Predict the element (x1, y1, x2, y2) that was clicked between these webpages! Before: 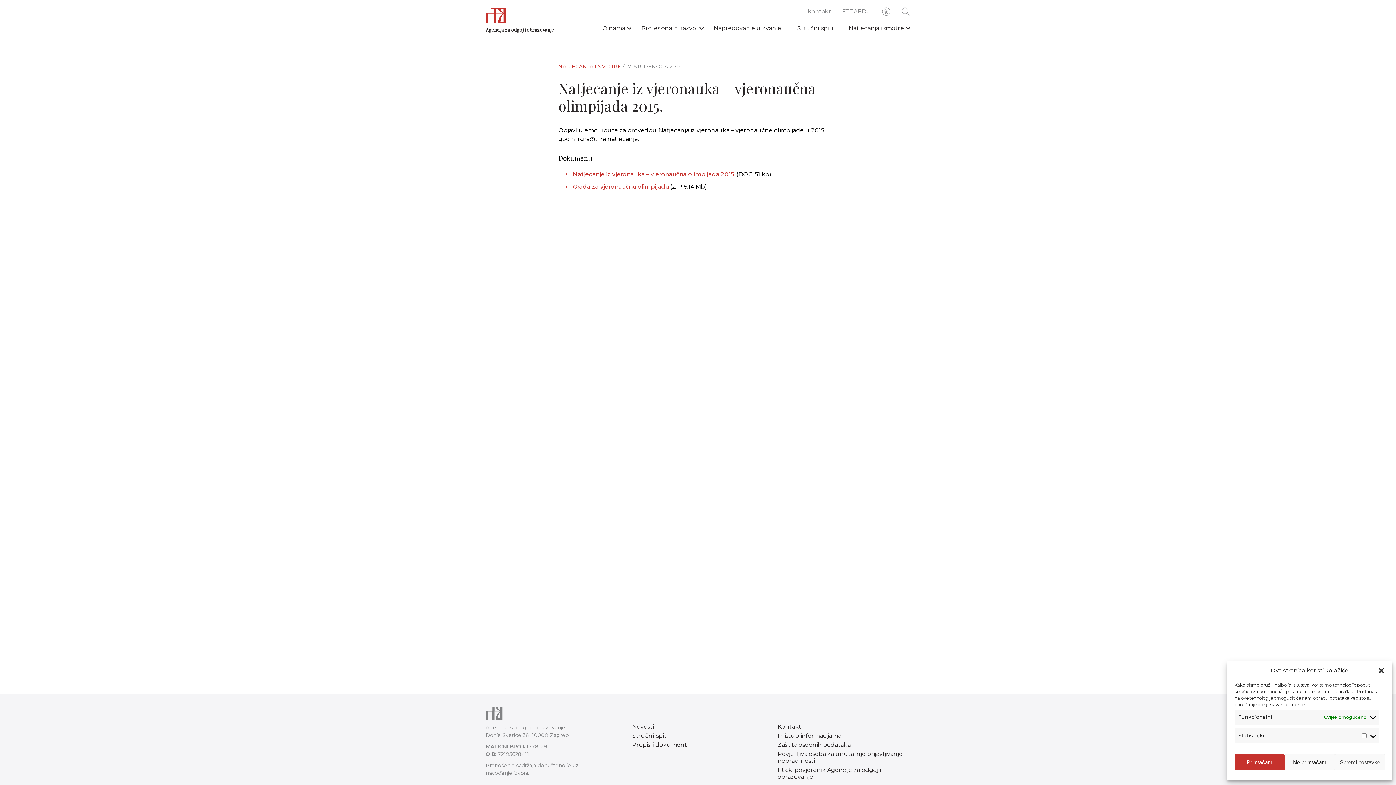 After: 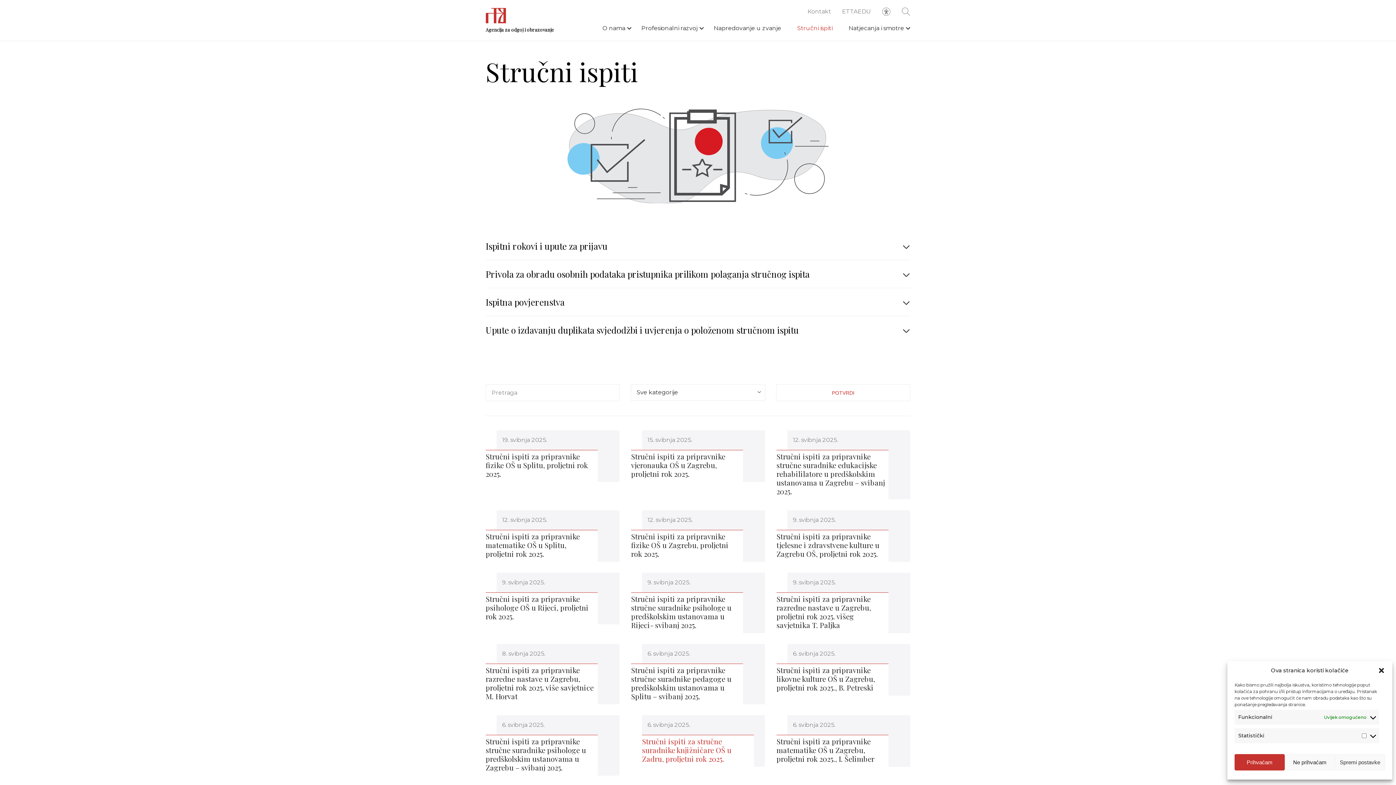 Action: label: Stručni ispiti bbox: (631, 731, 668, 740)